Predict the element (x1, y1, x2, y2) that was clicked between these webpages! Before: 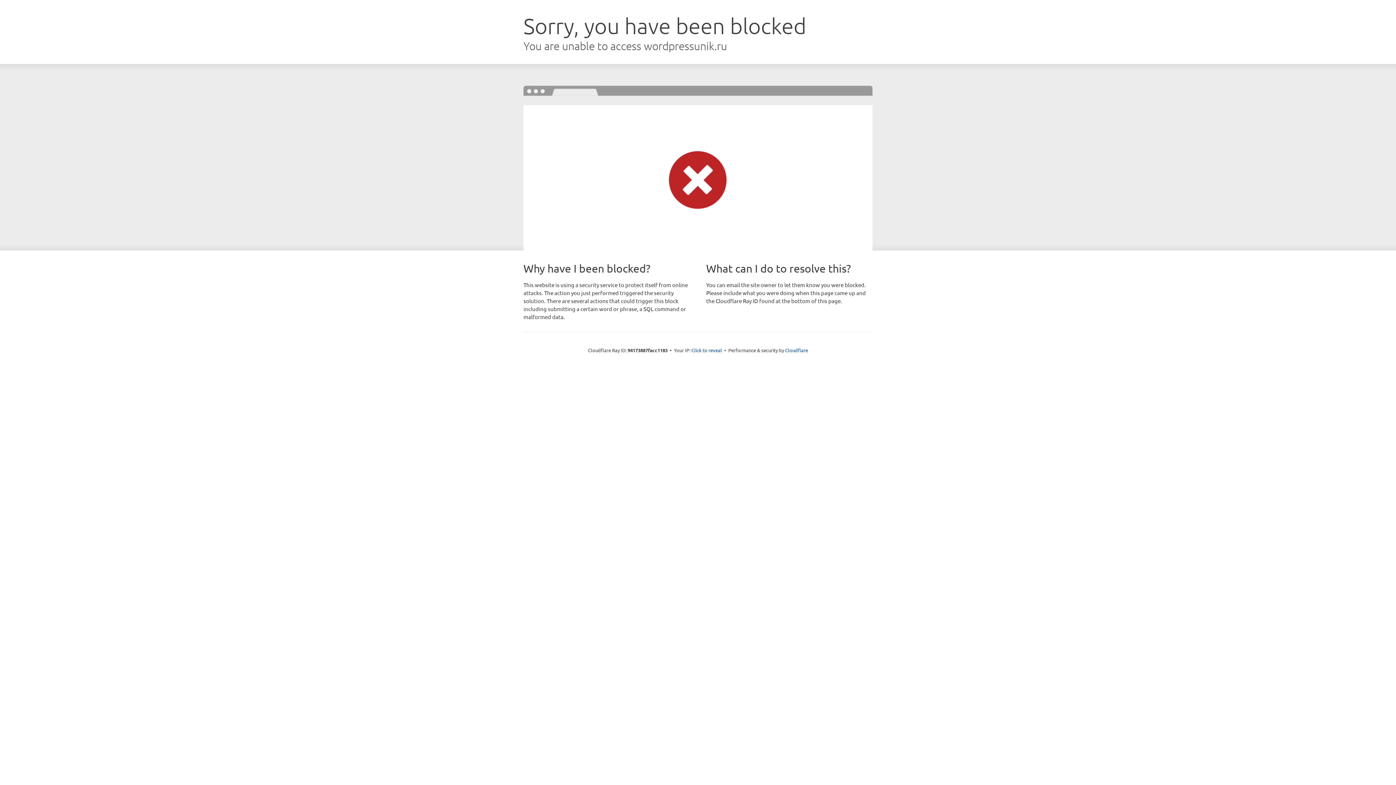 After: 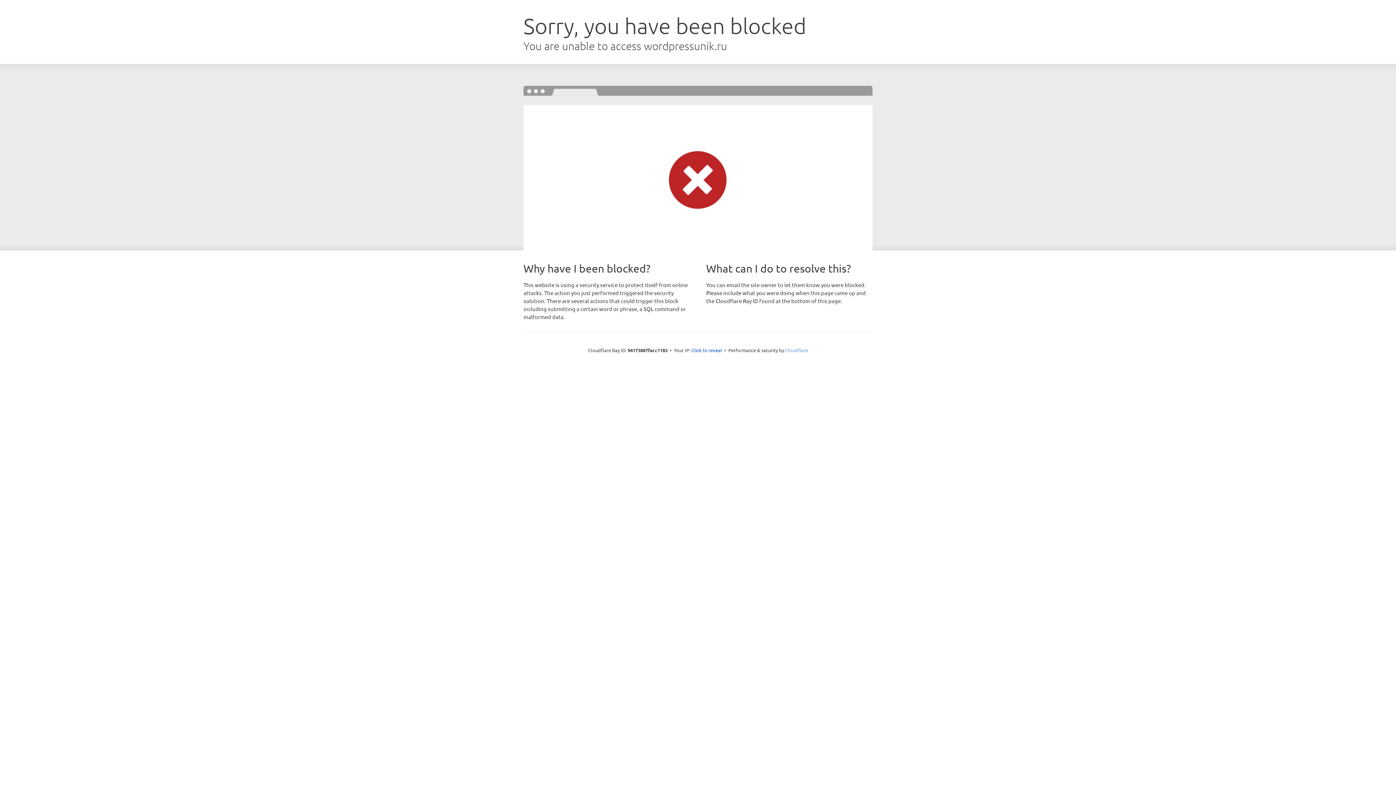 Action: bbox: (785, 347, 808, 353) label: Cloudflare